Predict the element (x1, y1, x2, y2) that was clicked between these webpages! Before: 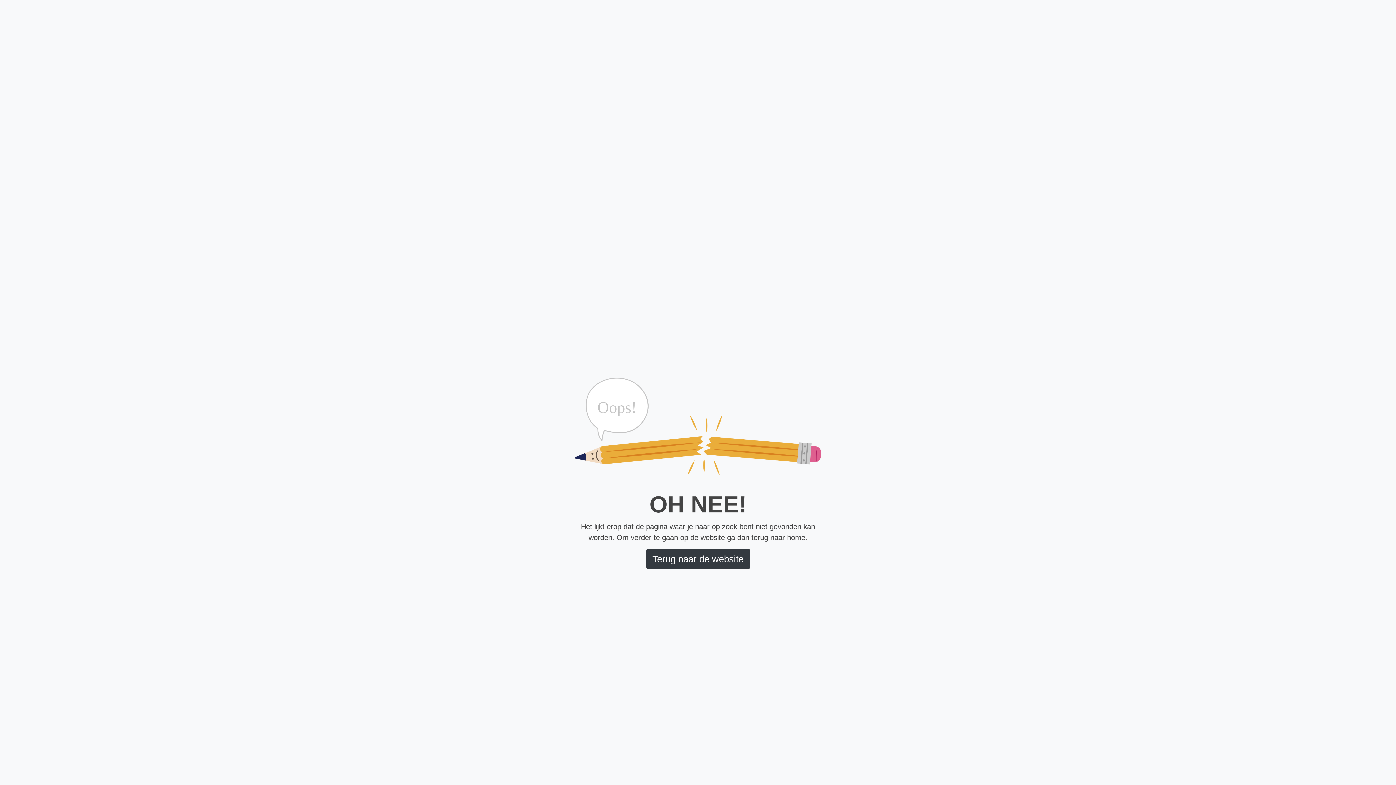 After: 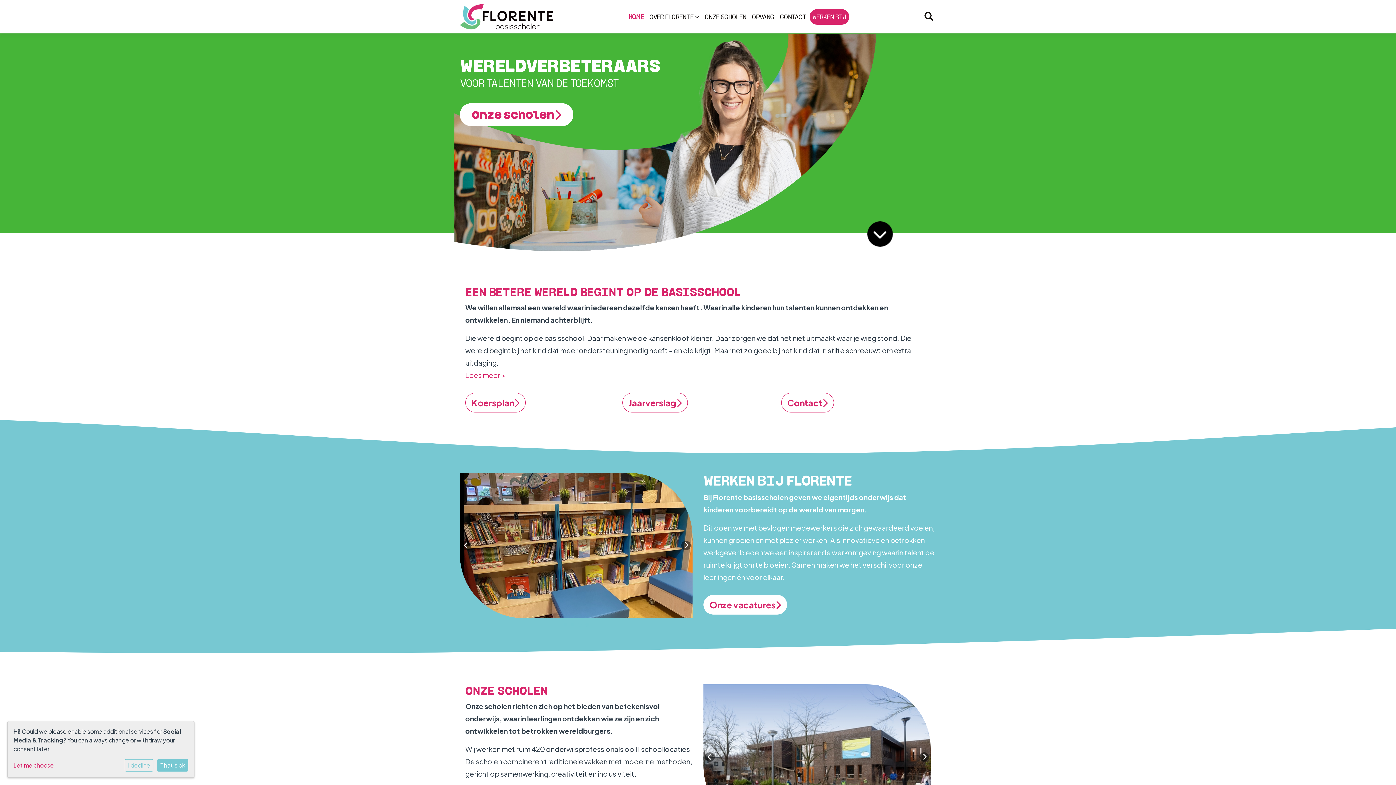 Action: bbox: (646, 549, 750, 569) label: Terug naar de website